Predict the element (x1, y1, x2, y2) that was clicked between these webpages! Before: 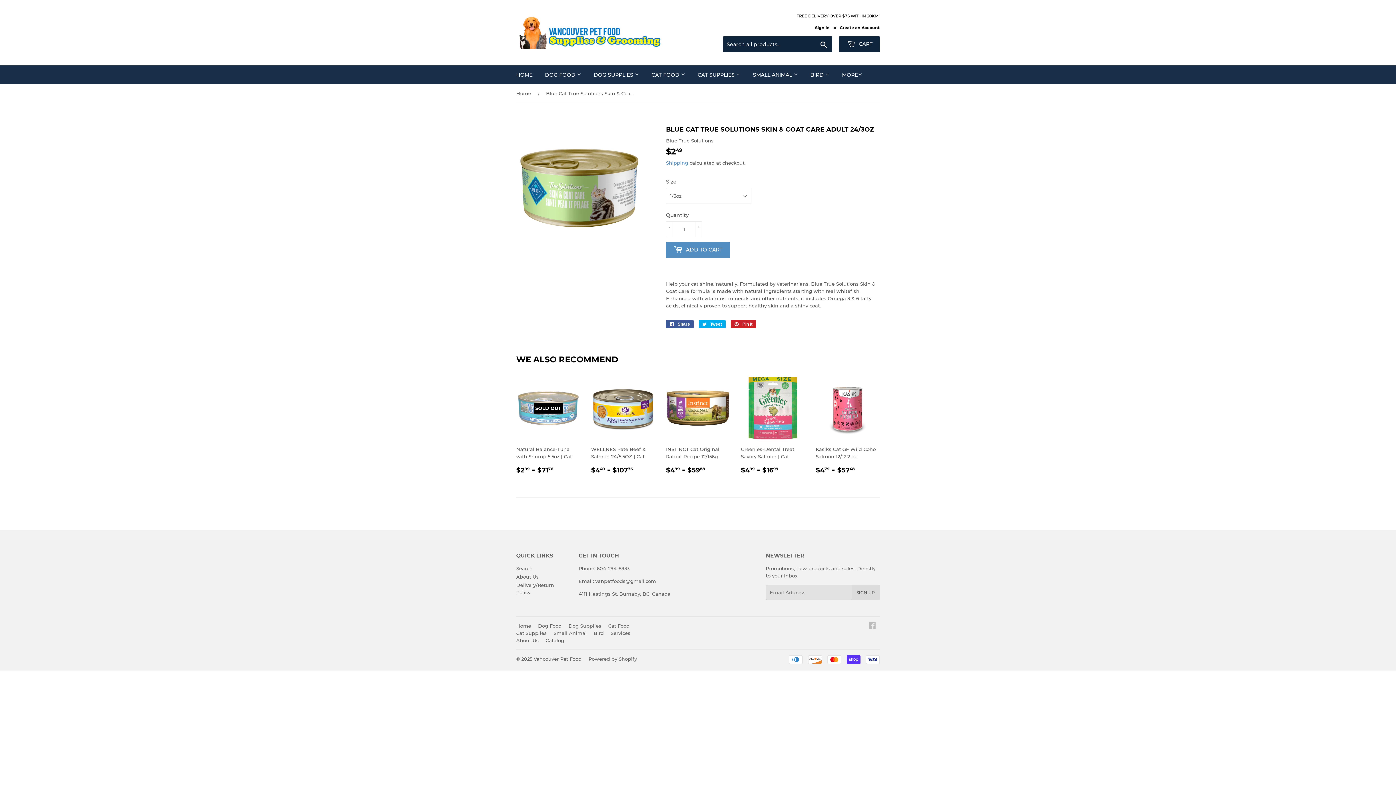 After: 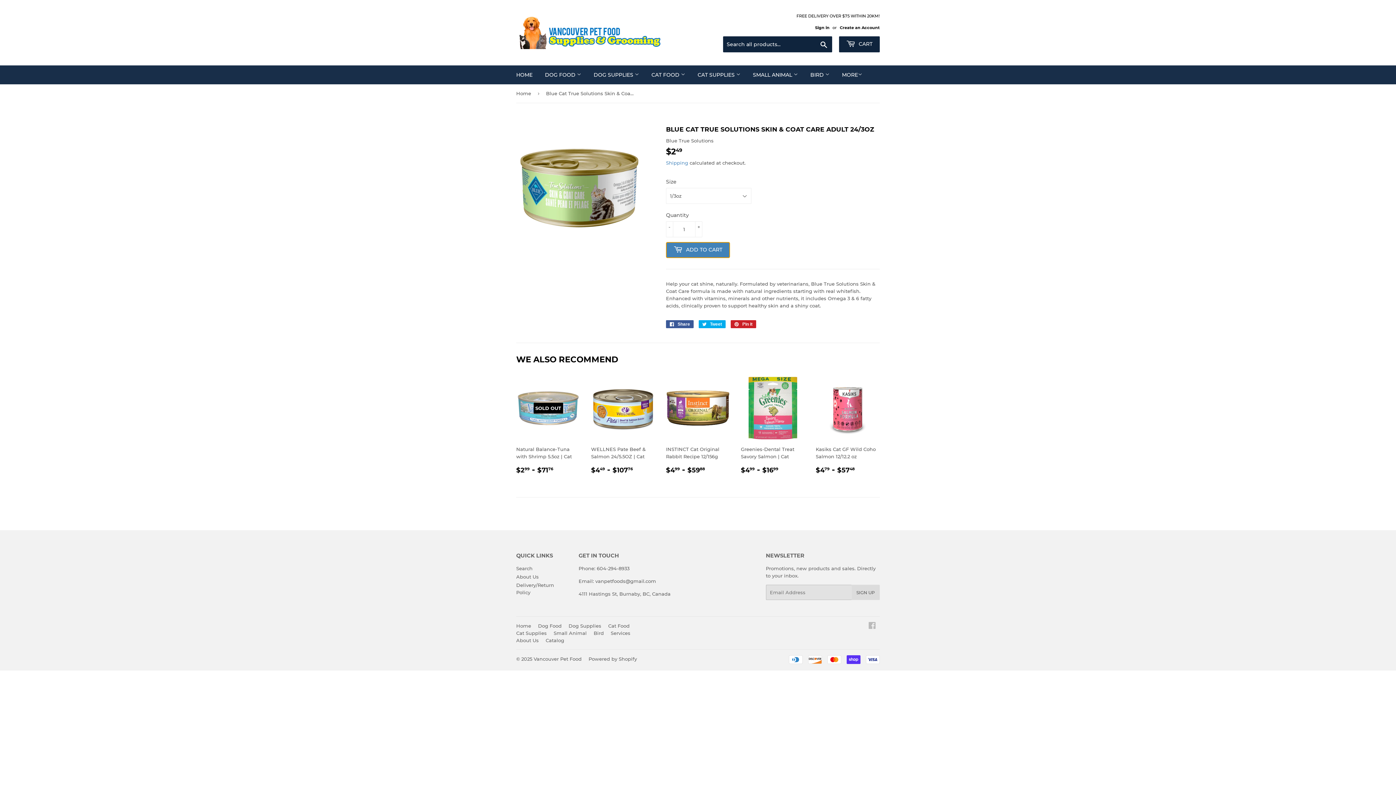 Action: label:  ADD TO CART bbox: (666, 242, 730, 258)